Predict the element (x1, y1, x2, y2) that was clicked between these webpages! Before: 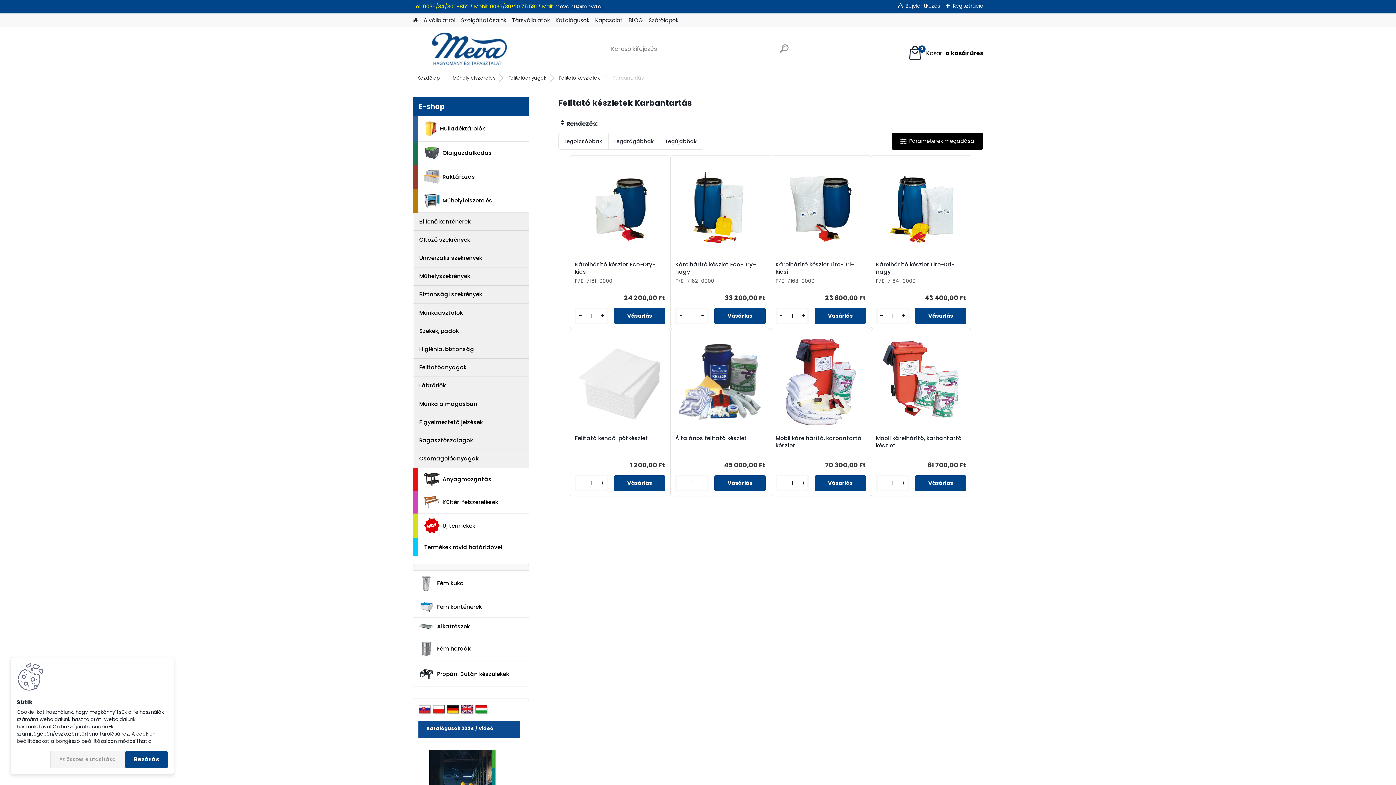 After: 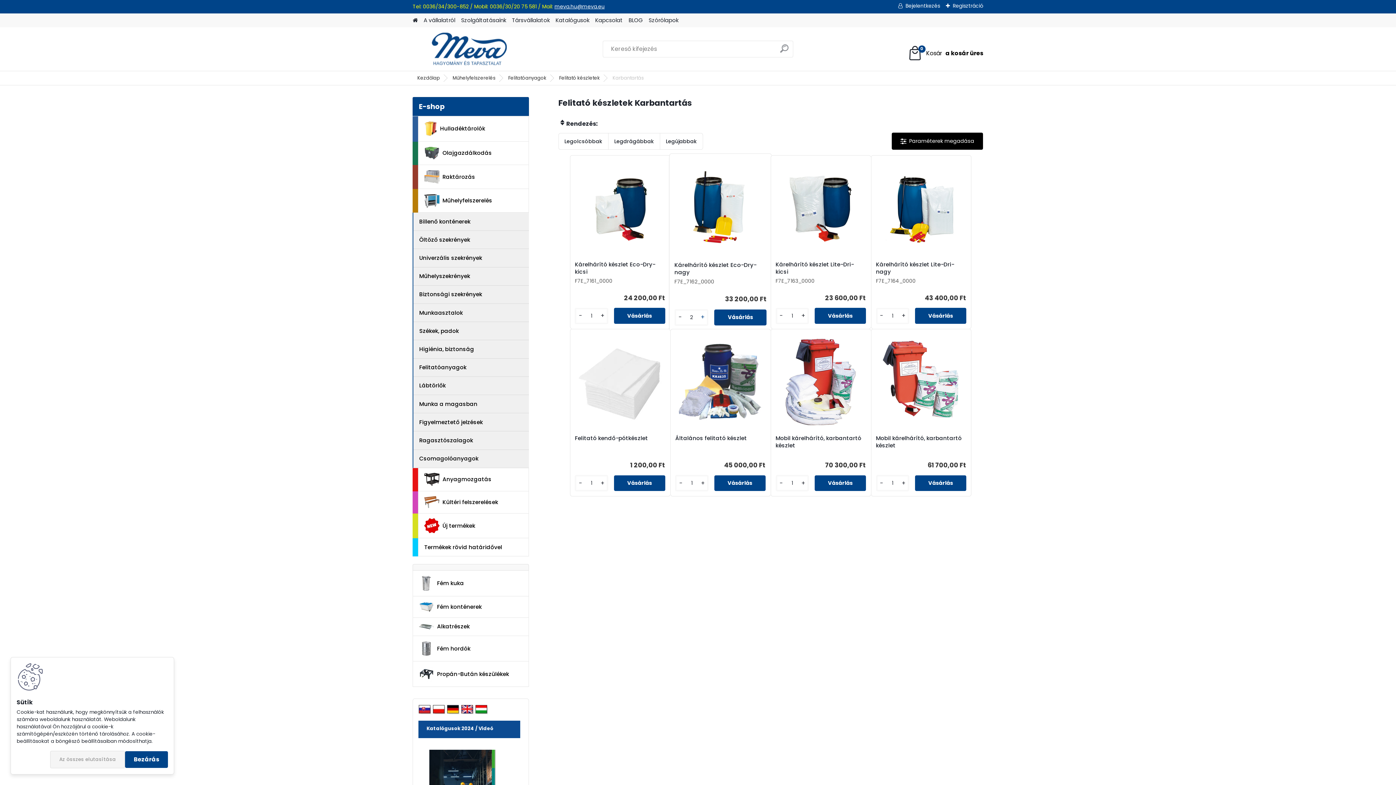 Action: label: + bbox: (698, 311, 707, 320)